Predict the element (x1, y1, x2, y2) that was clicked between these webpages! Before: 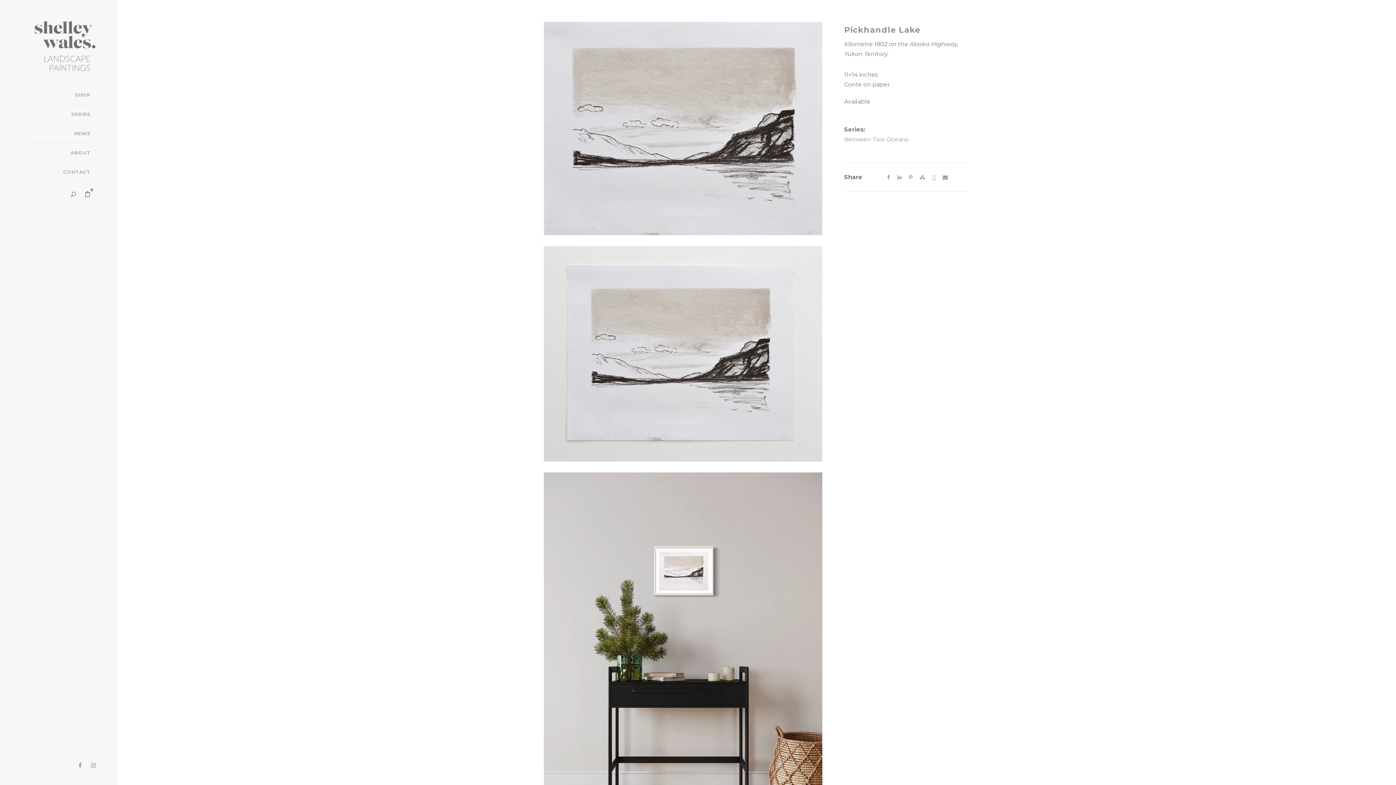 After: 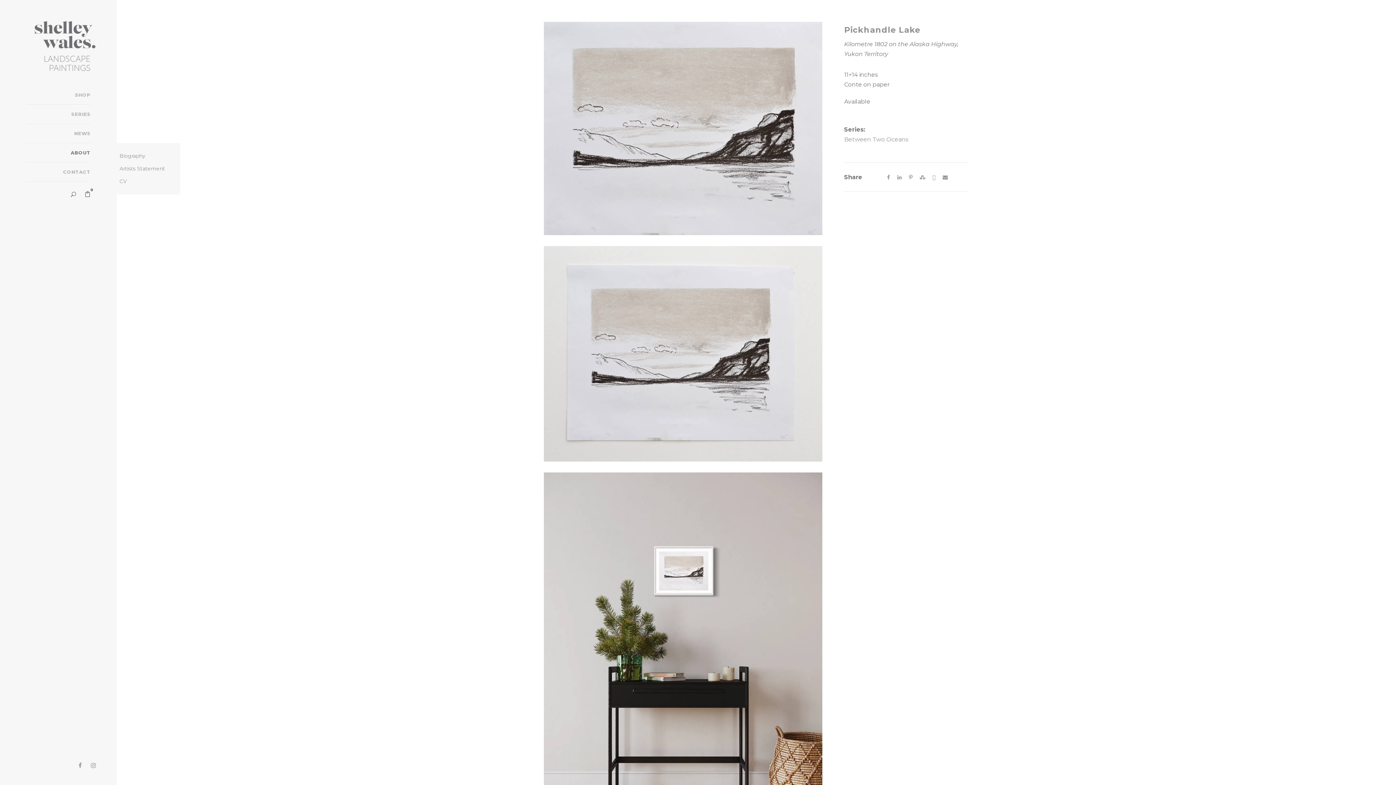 Action: bbox: (26, 148, 90, 156) label: ABOUT